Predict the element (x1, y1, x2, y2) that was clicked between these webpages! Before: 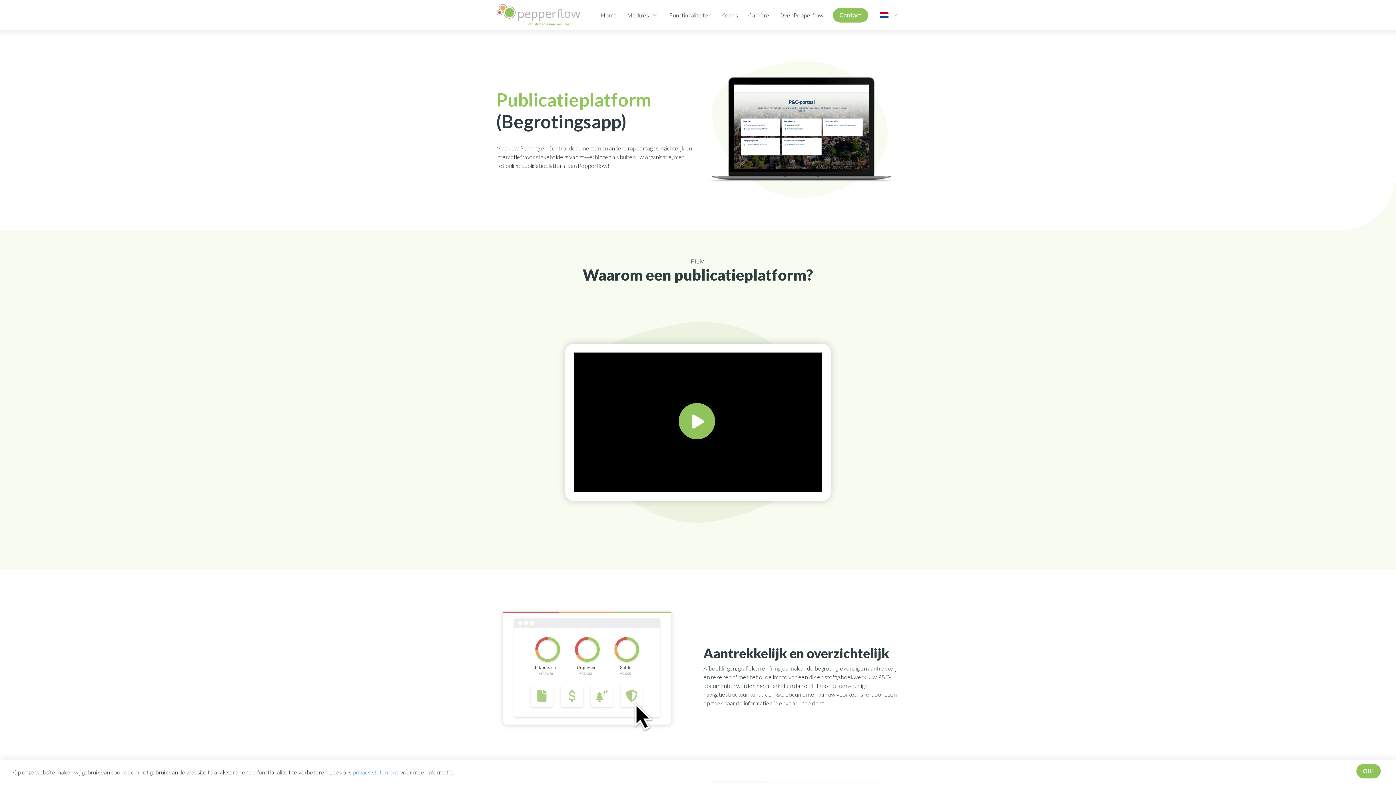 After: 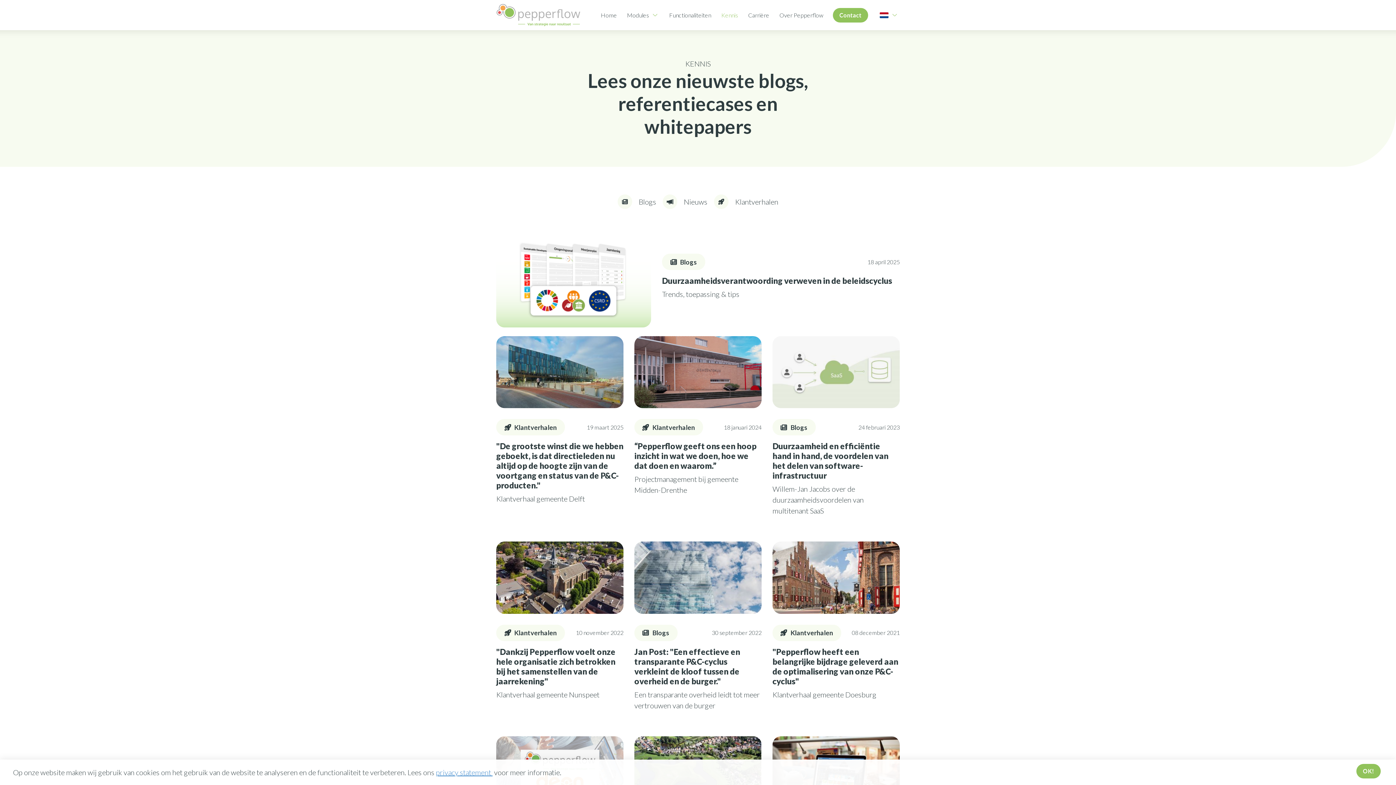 Action: bbox: (720, 7, 738, 22) label: Kennis